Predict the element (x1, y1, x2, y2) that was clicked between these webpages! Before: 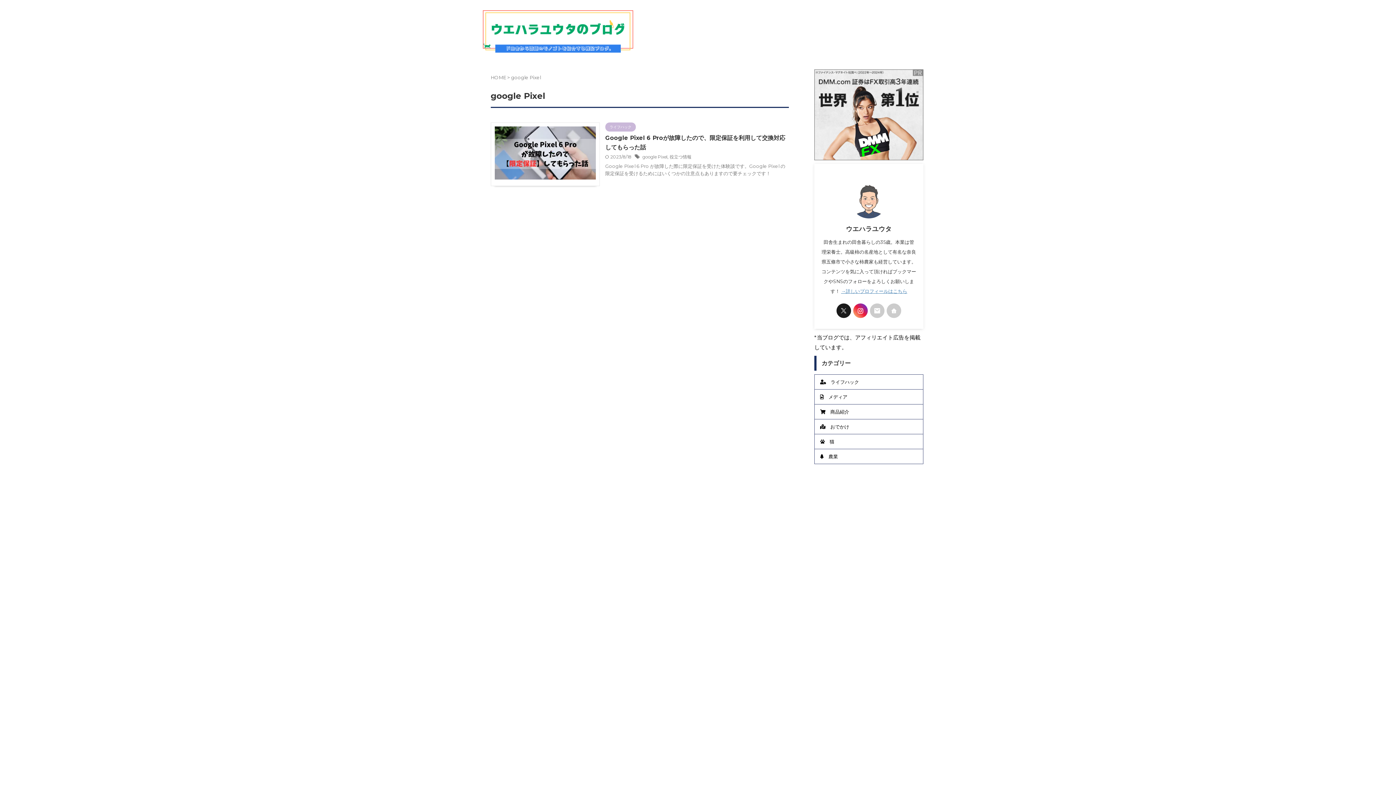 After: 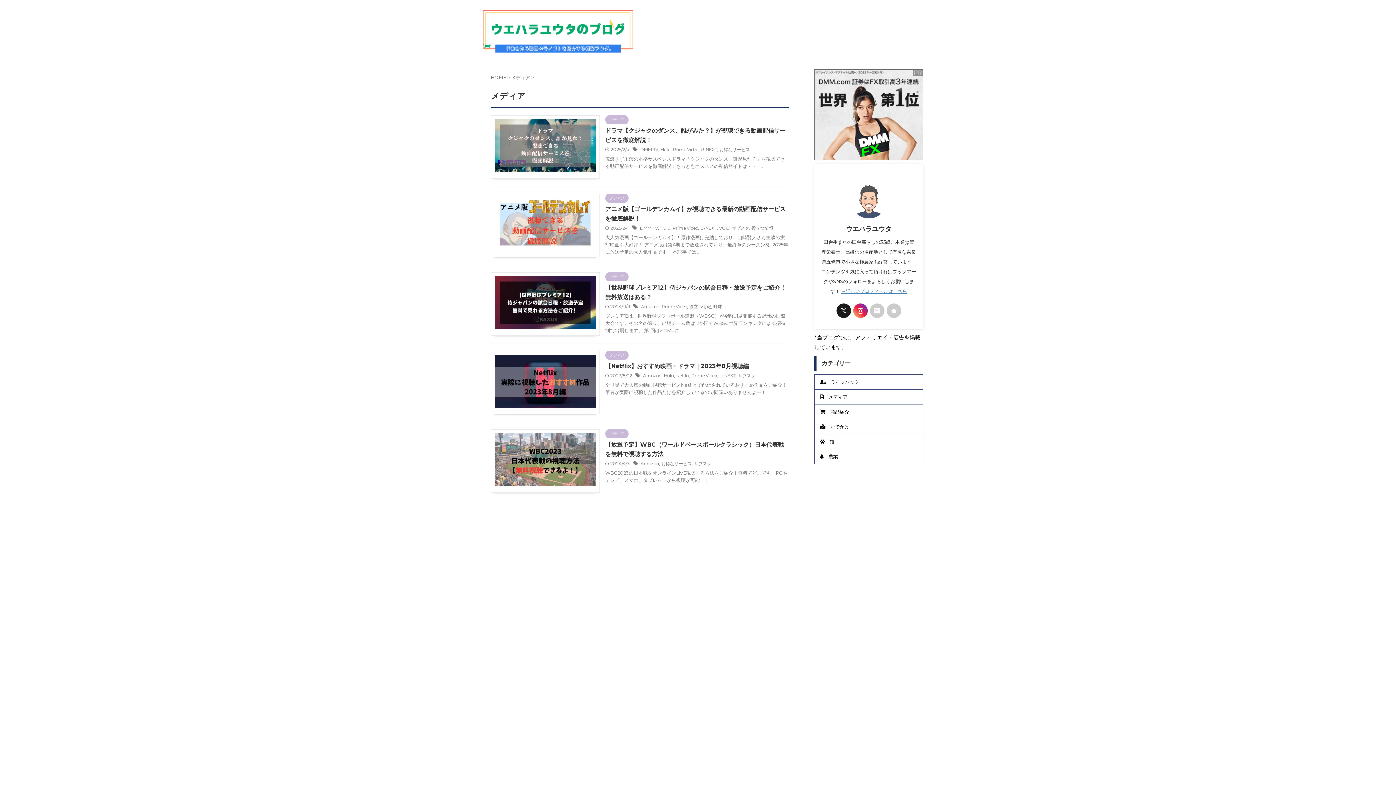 Action: label: 　メディア bbox: (814, 389, 923, 404)